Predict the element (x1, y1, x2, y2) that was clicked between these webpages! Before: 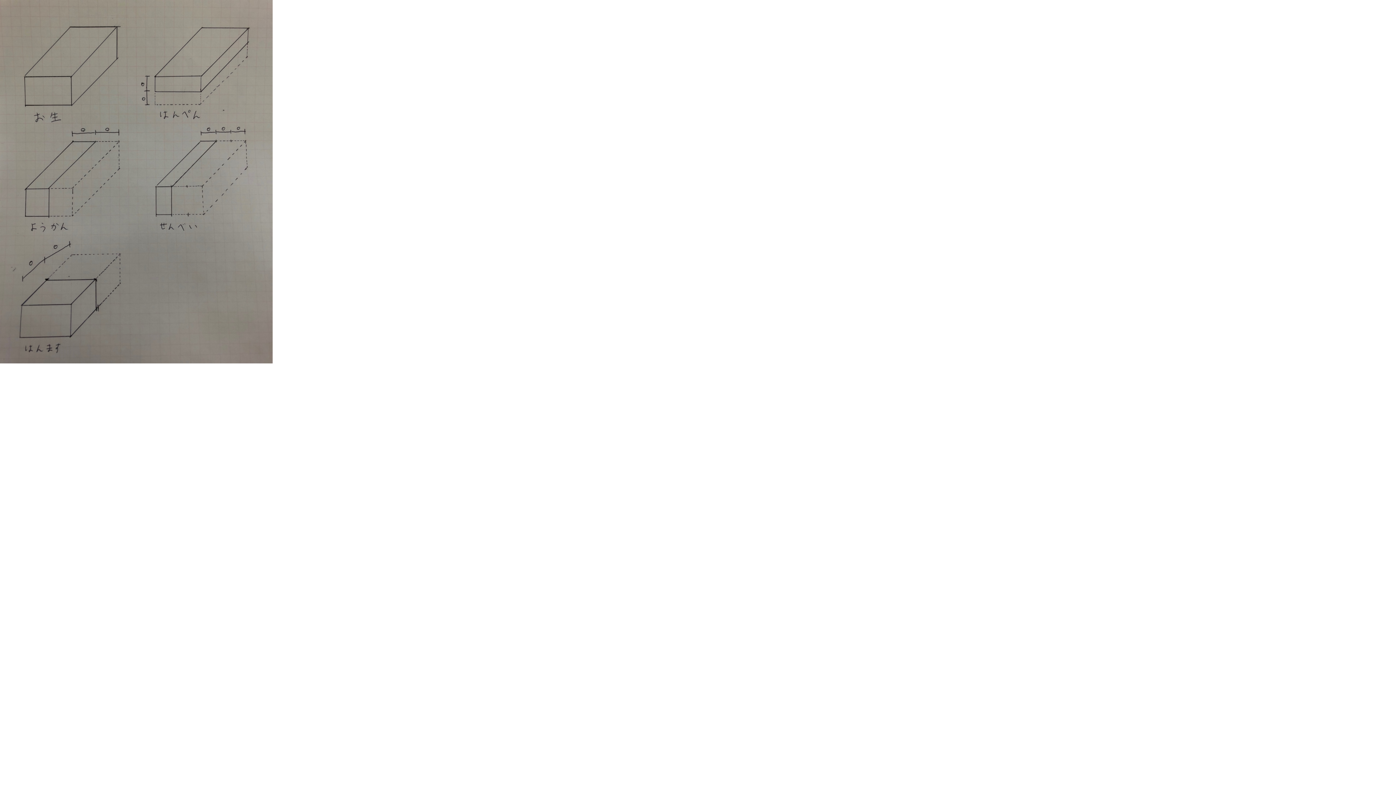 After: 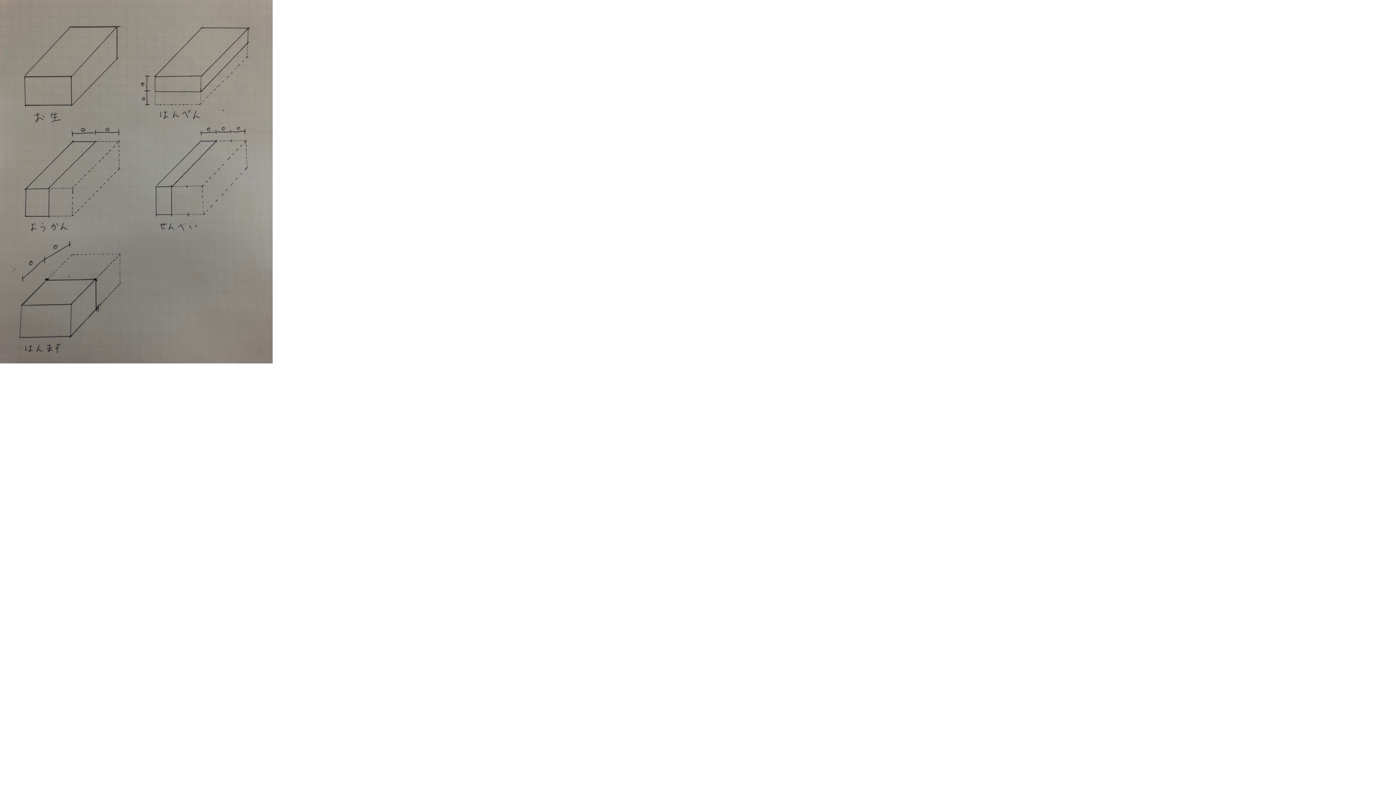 Action: bbox: (0, 358, 272, 364)